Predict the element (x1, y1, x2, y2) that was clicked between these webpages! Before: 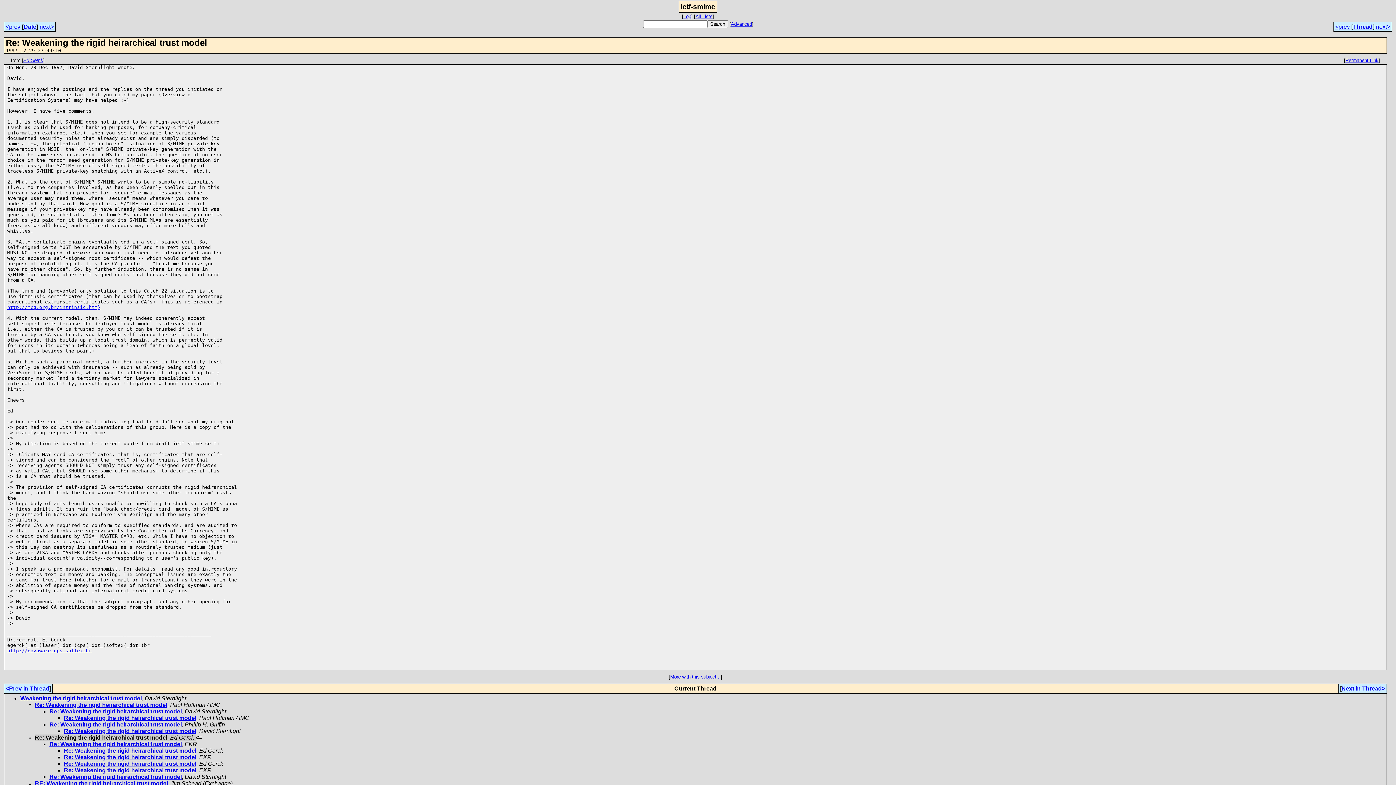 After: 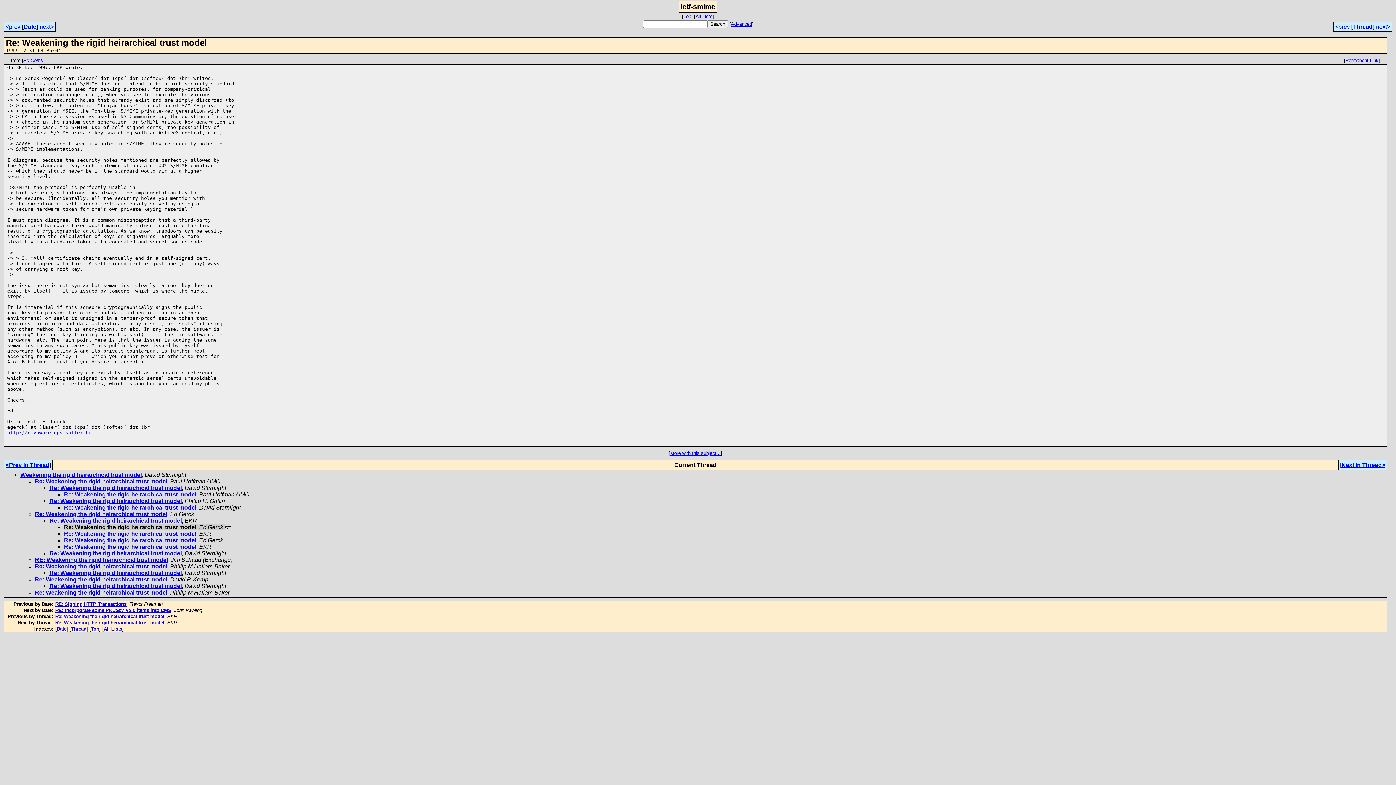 Action: label: Re: Weakening the rigid heirarchical trust model bbox: (64, 748, 196, 754)